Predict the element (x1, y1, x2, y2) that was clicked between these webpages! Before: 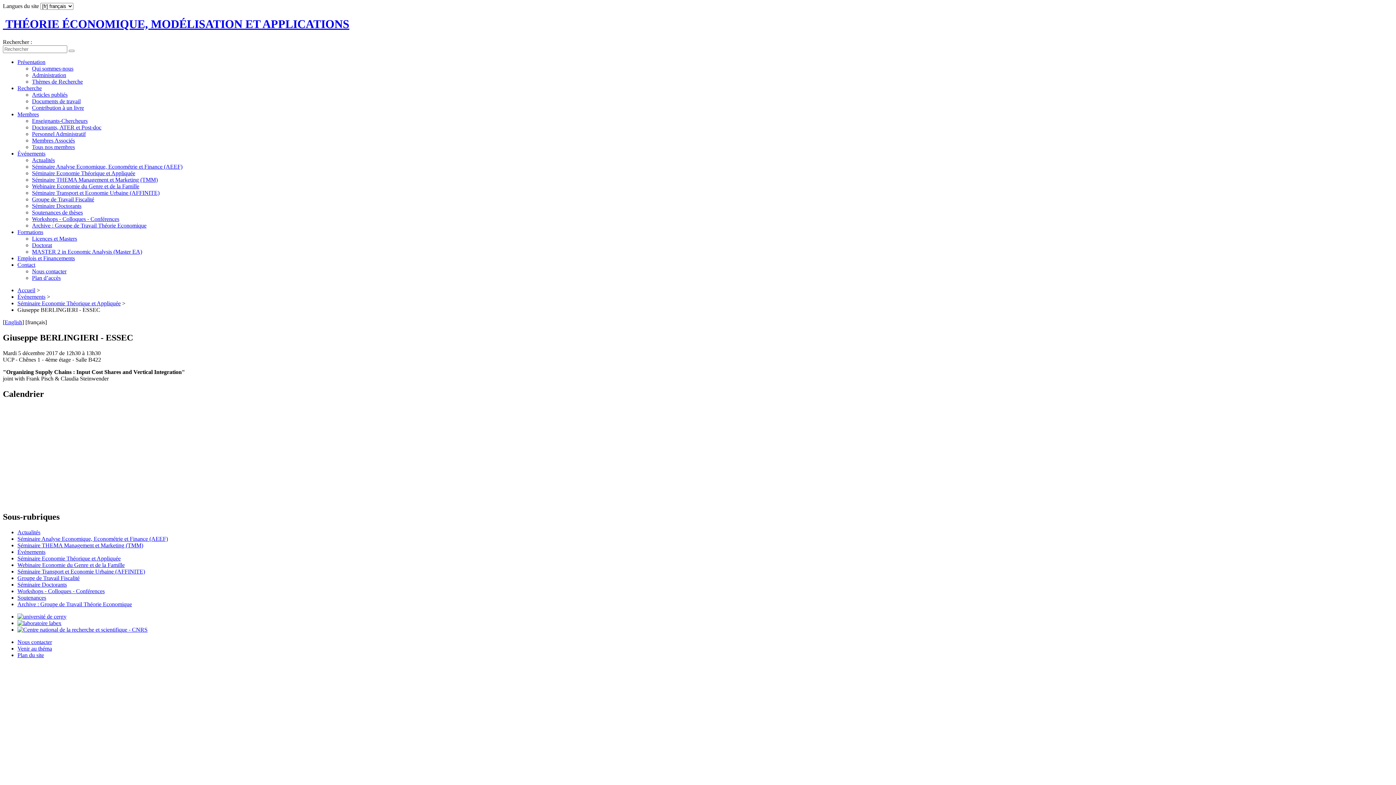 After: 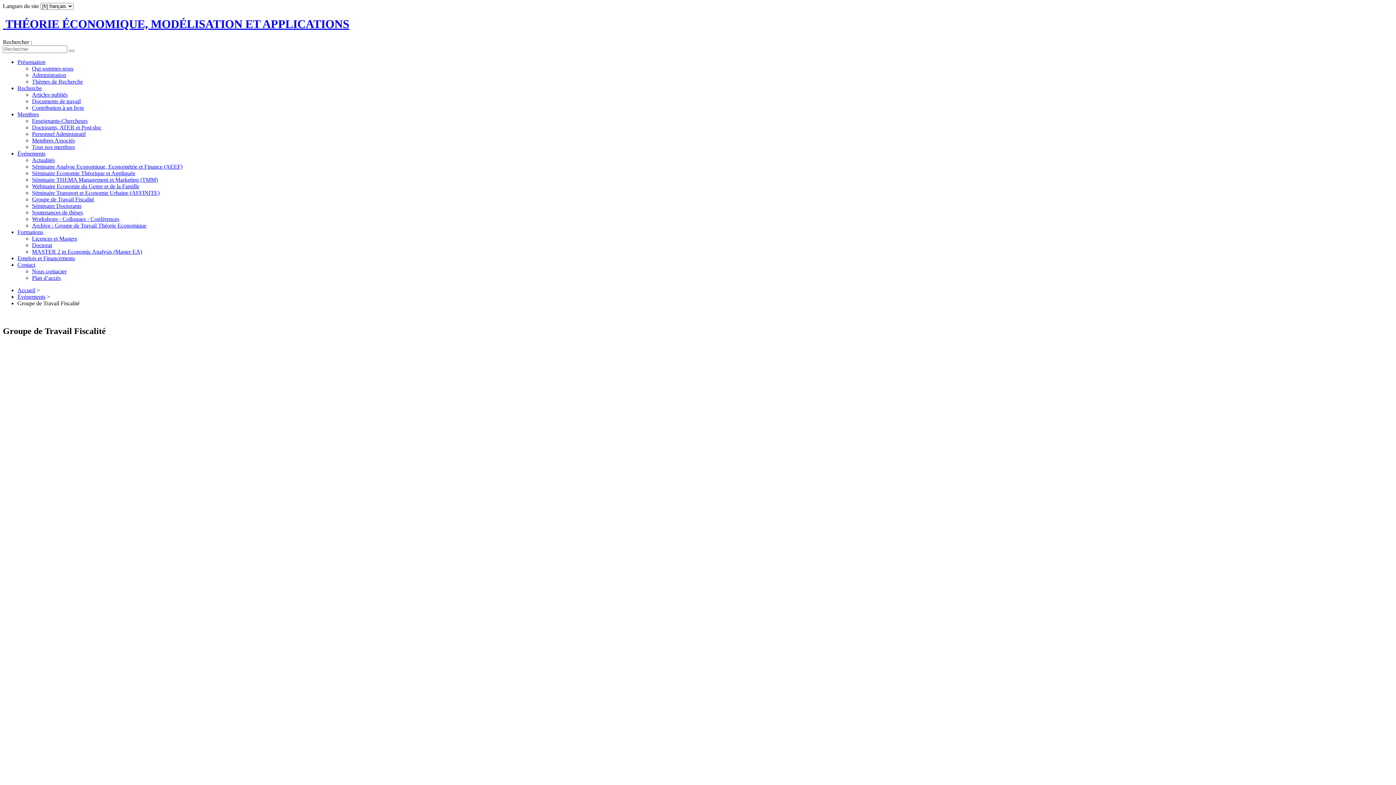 Action: bbox: (17, 575, 79, 581) label: Groupe de Travail Fiscalité